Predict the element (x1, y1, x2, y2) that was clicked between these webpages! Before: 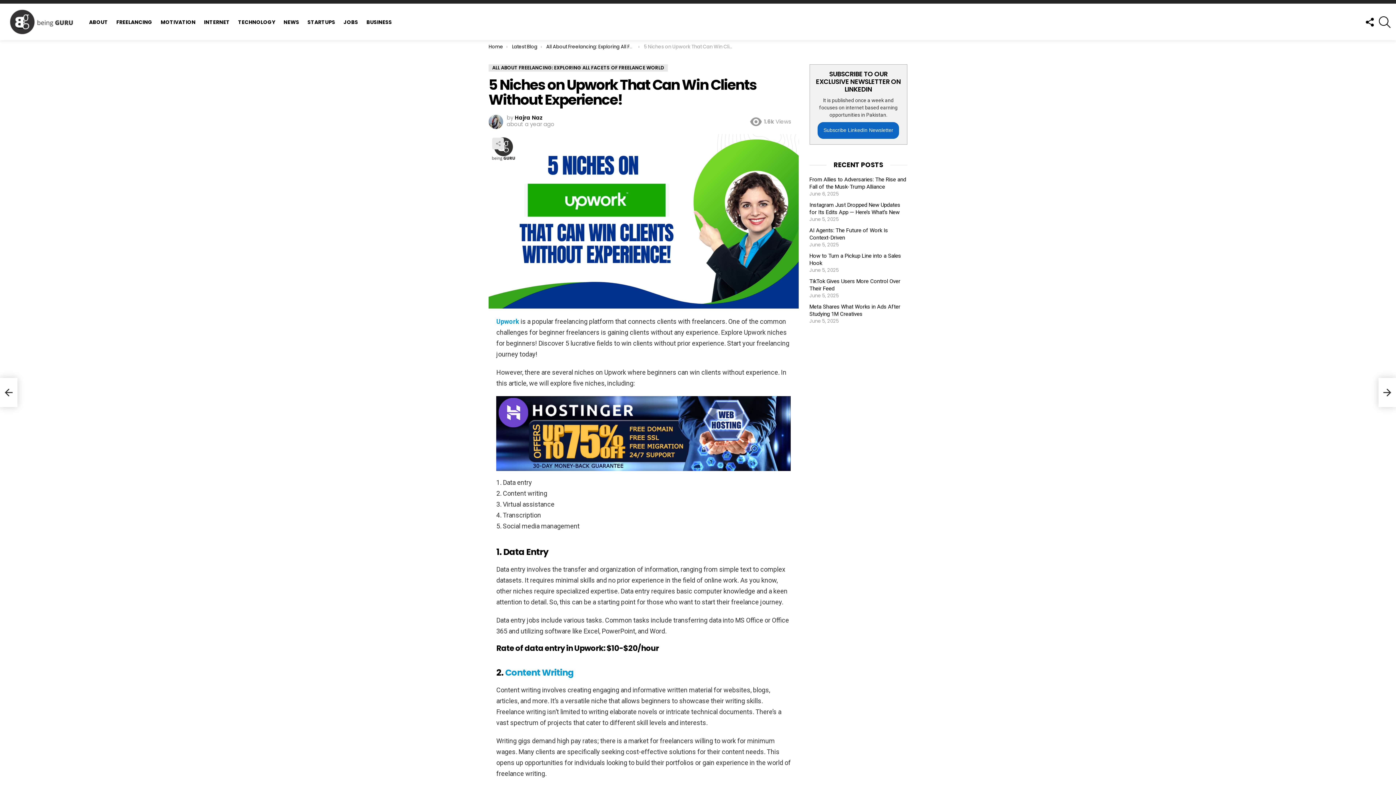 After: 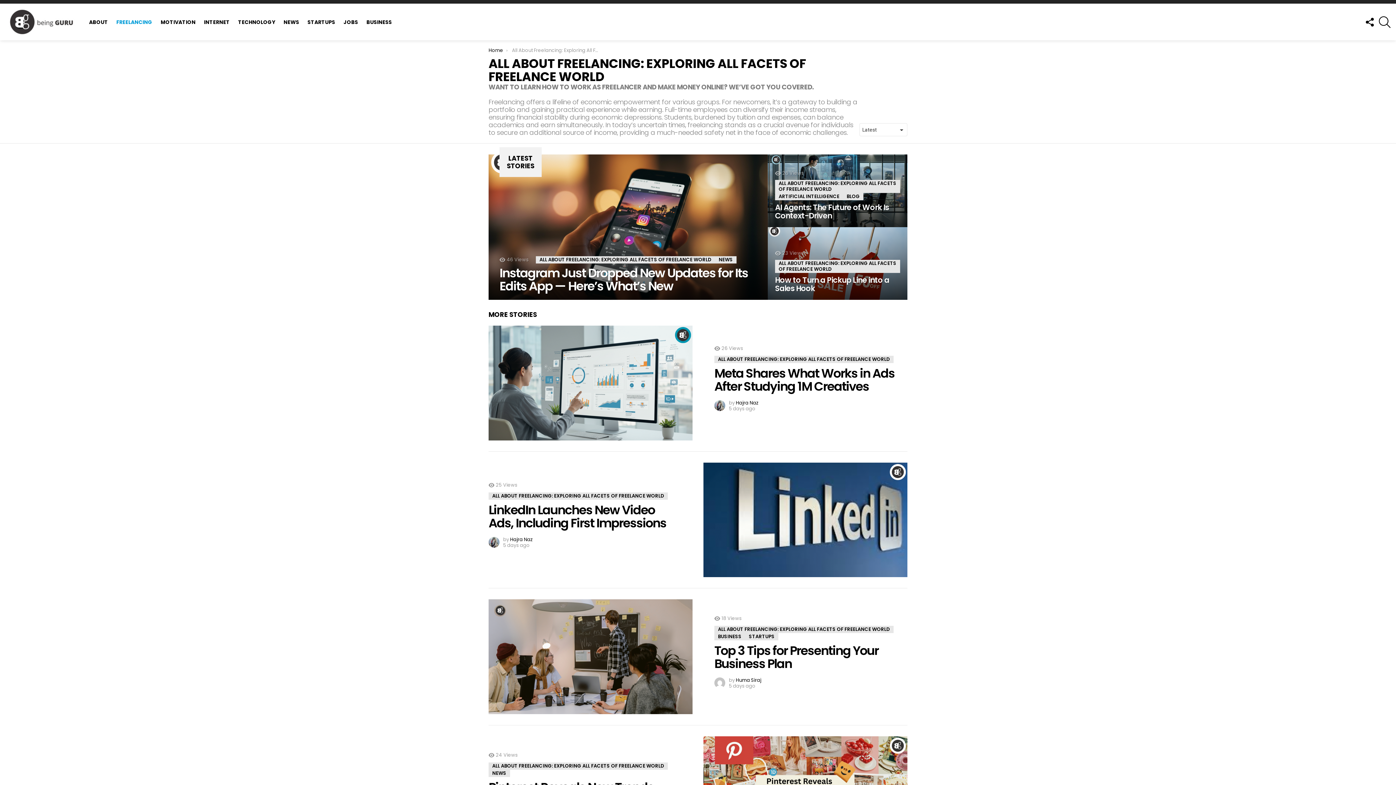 Action: label: FREELANCING bbox: (112, 16, 156, 27)